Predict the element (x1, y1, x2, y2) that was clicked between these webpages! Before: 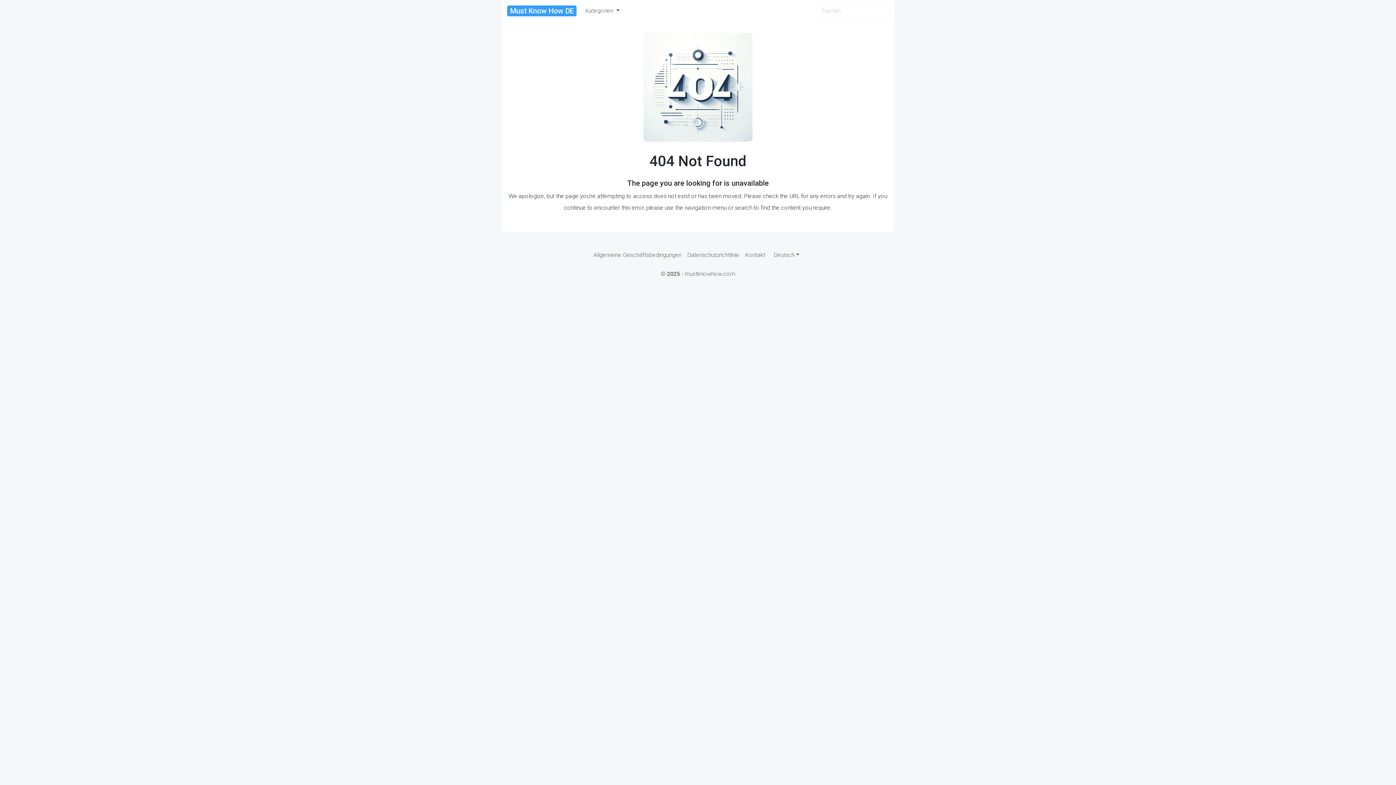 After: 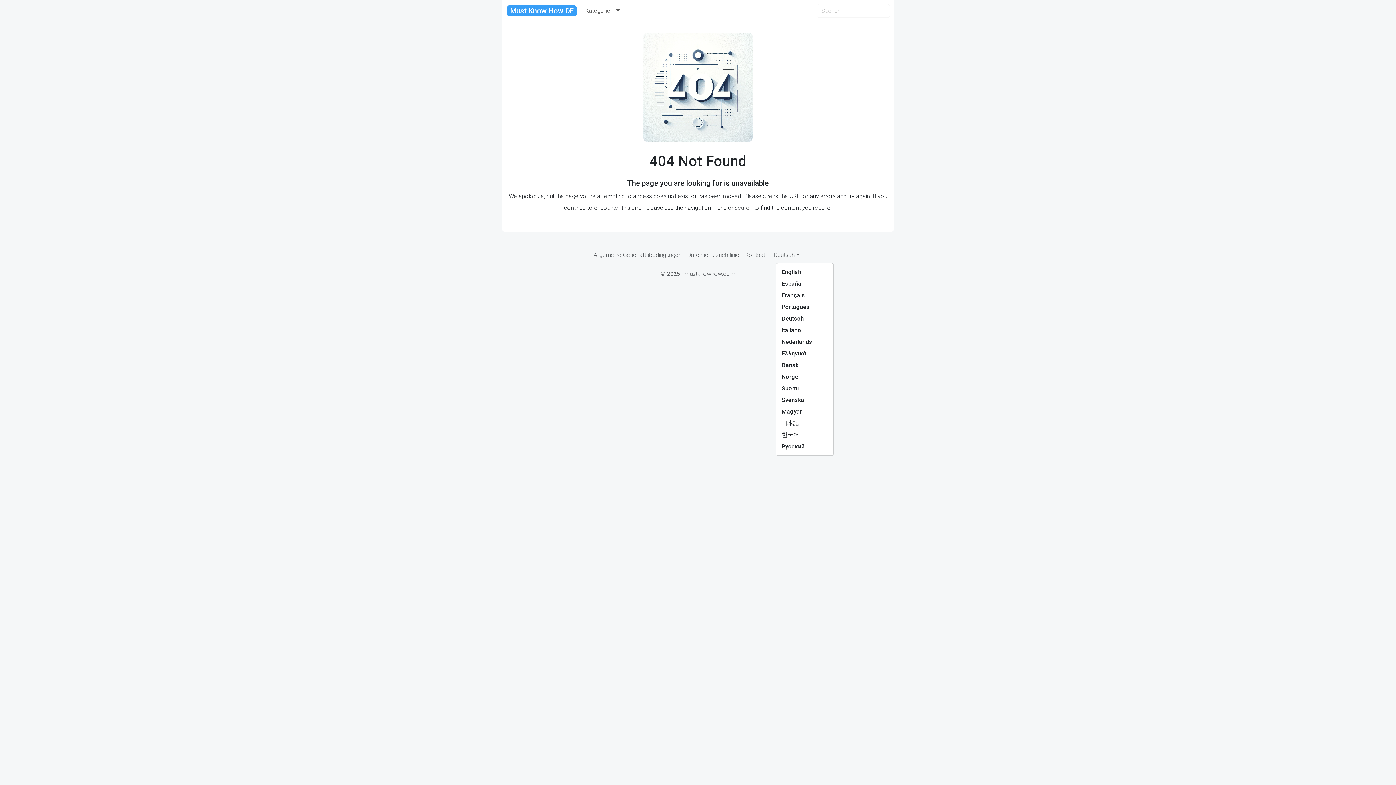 Action: bbox: (768, 248, 805, 262) label: Deutsch